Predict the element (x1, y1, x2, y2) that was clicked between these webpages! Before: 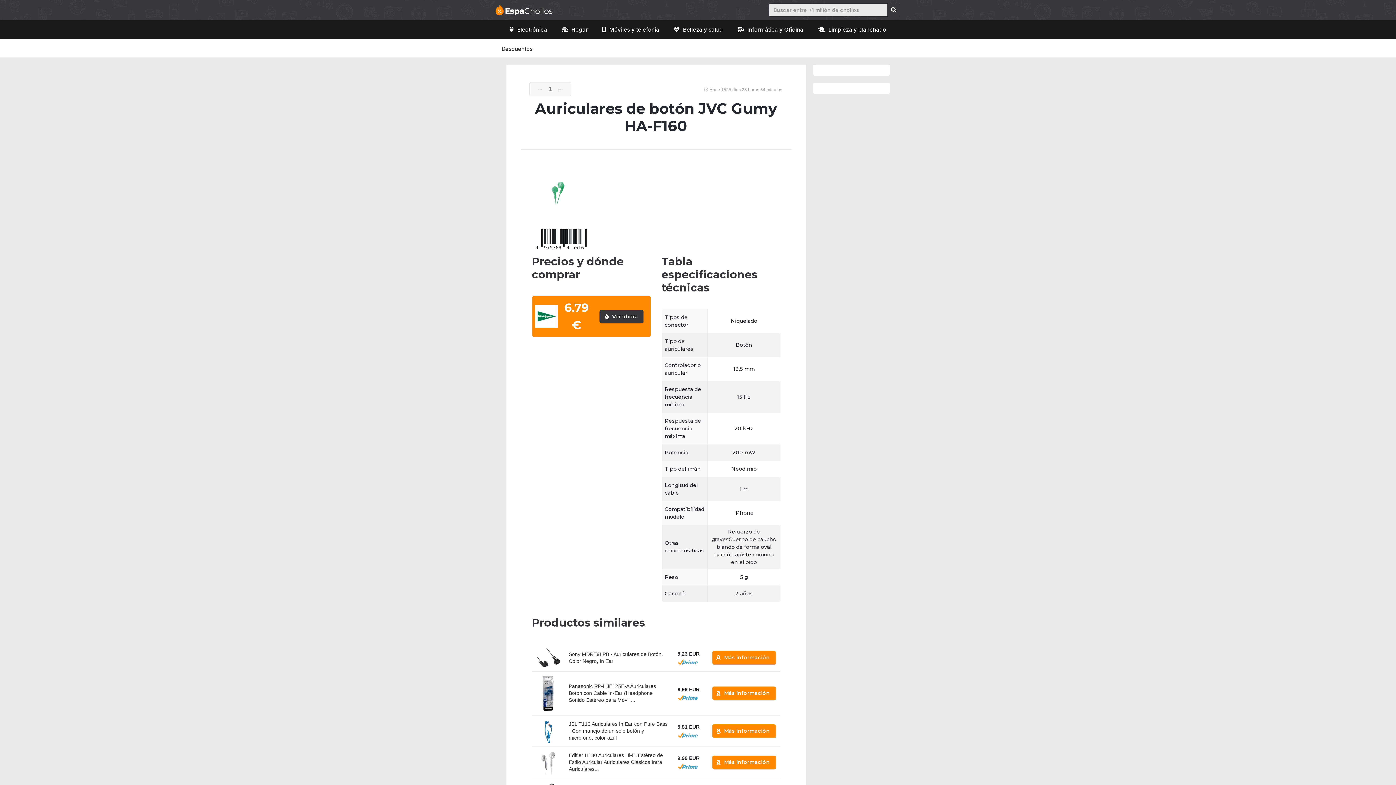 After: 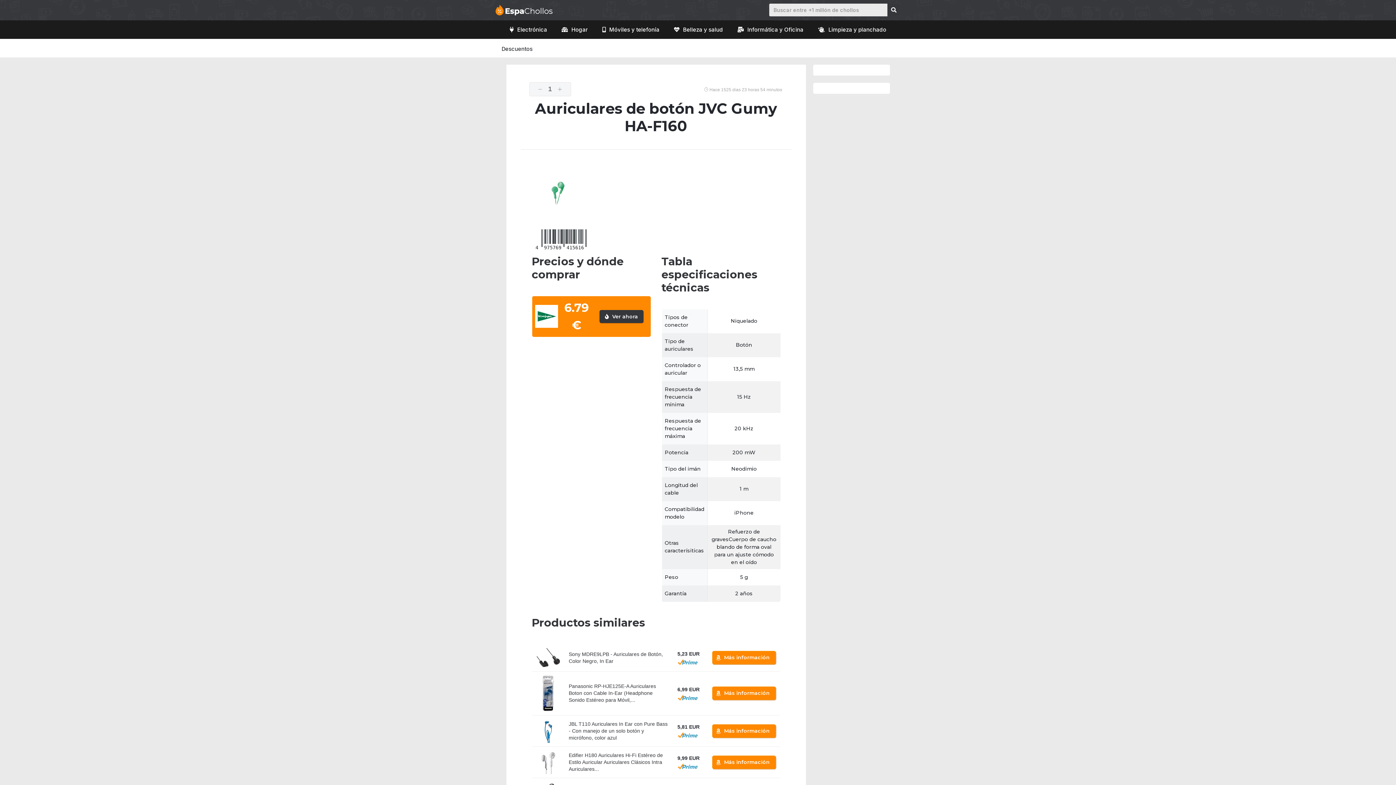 Action: bbox: (677, 763, 697, 769)